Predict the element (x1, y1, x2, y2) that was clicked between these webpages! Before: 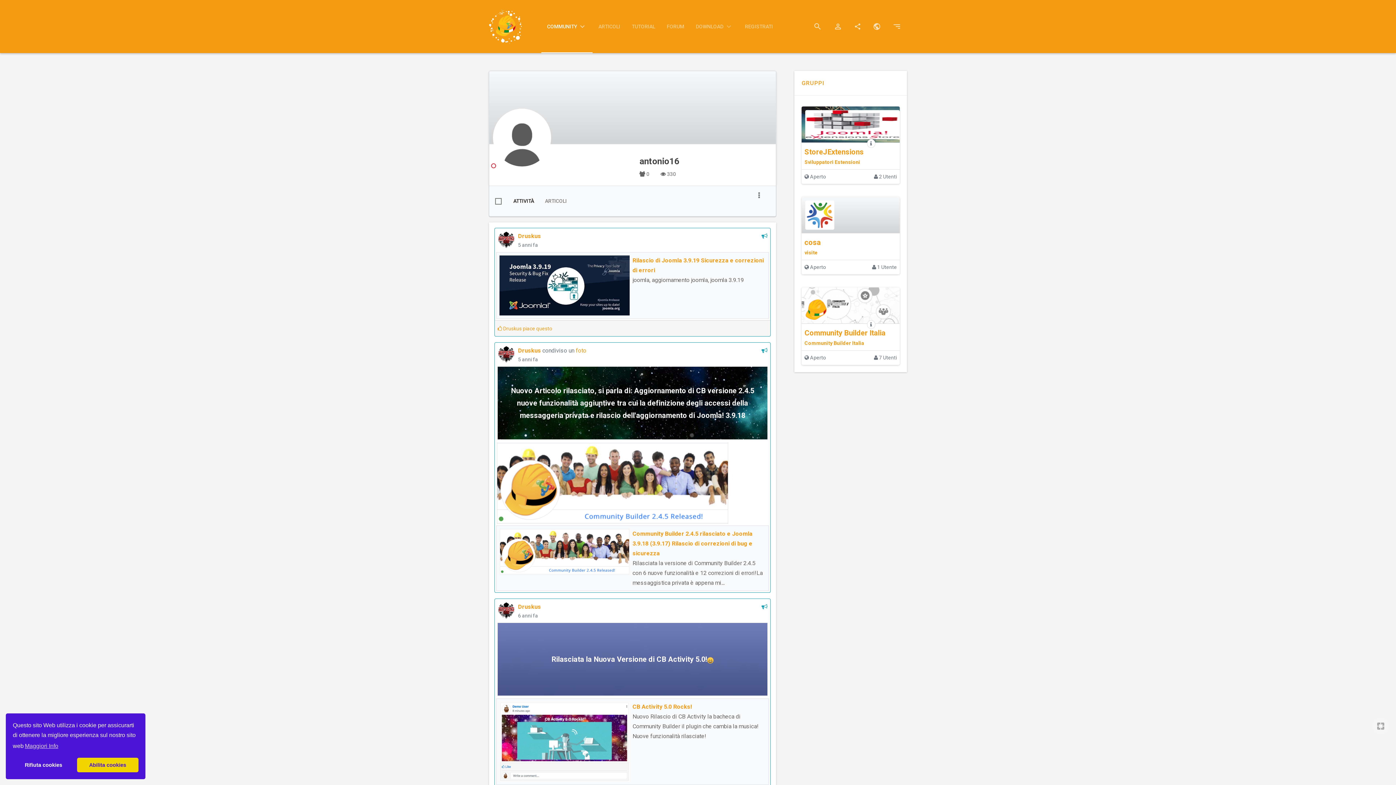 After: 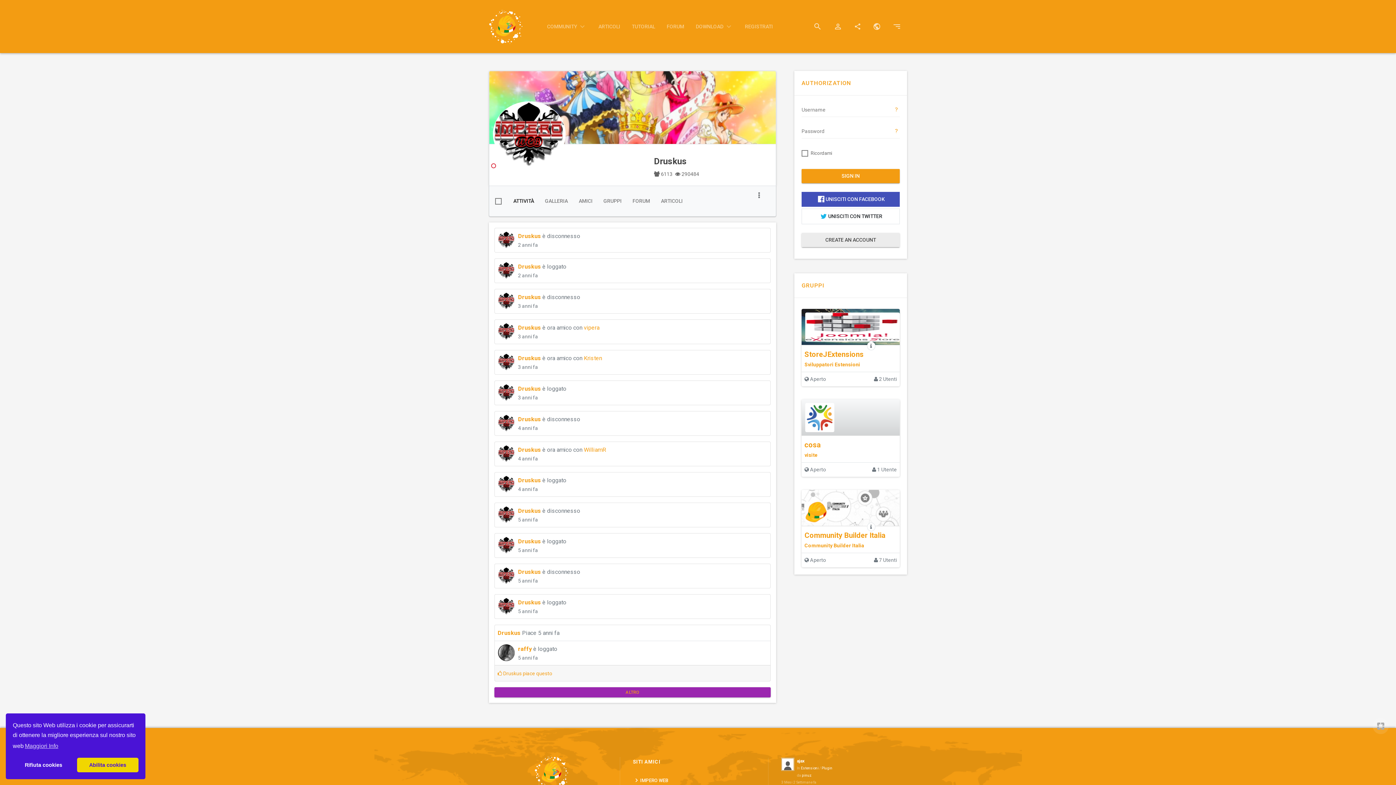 Action: bbox: (518, 232, 541, 239) label: Druskus